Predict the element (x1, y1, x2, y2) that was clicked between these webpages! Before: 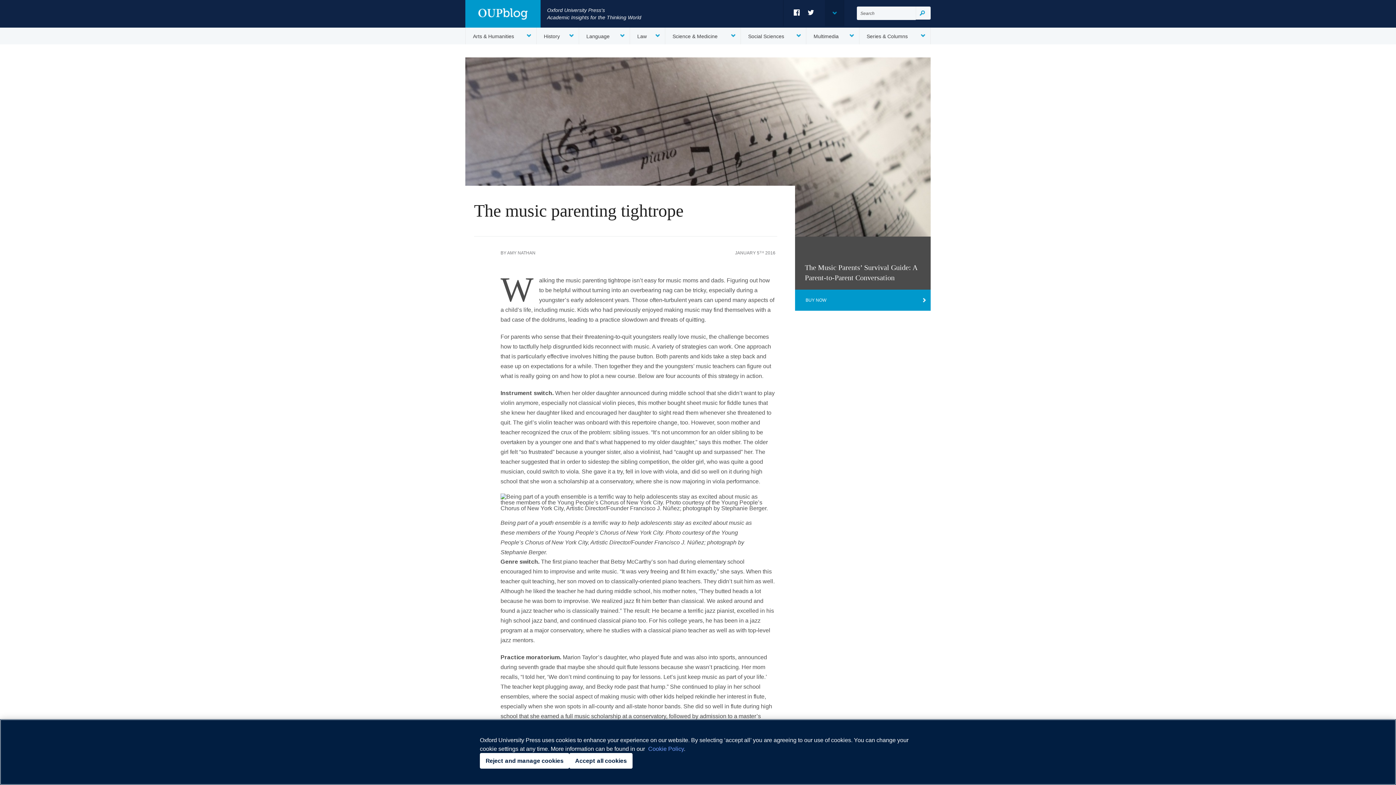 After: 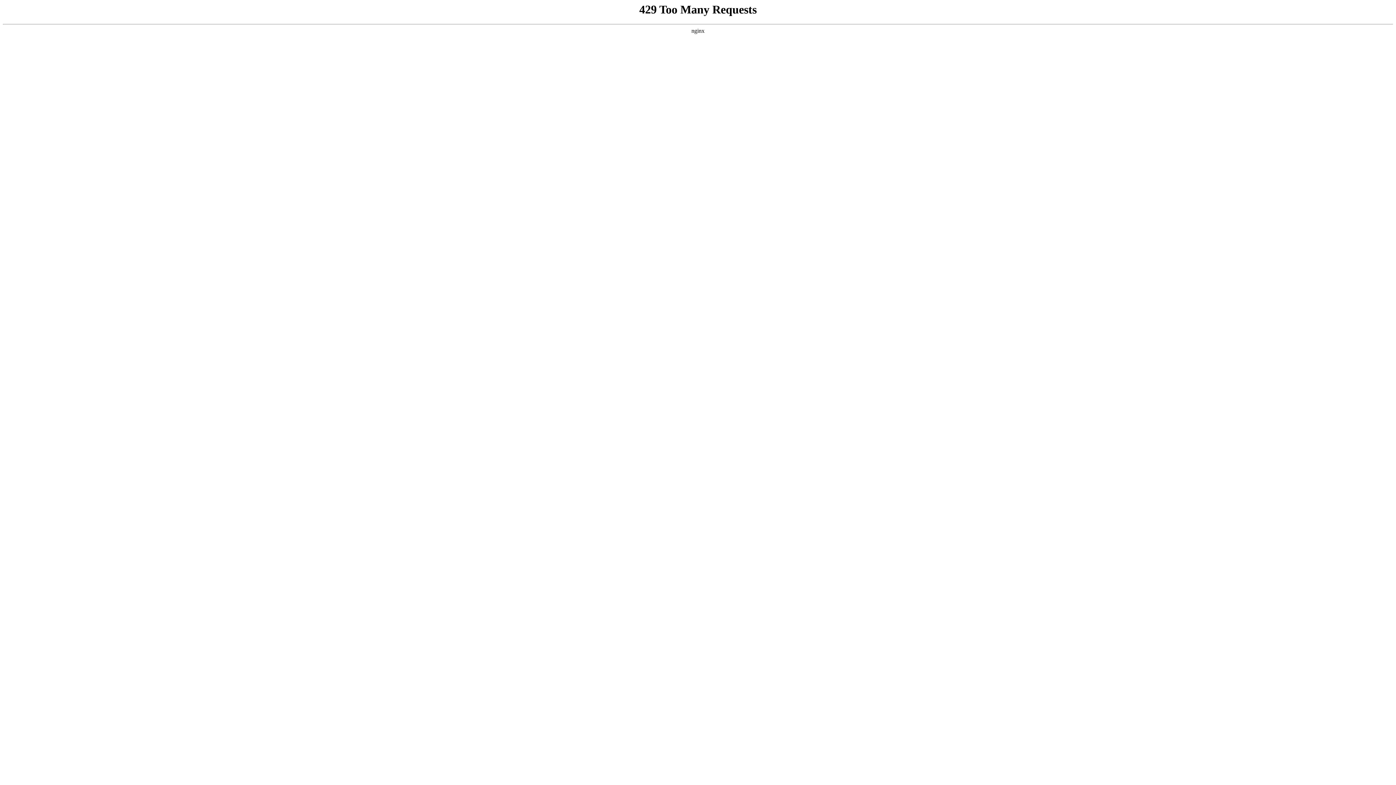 Action: label: Law bbox: (630, 27, 665, 44)